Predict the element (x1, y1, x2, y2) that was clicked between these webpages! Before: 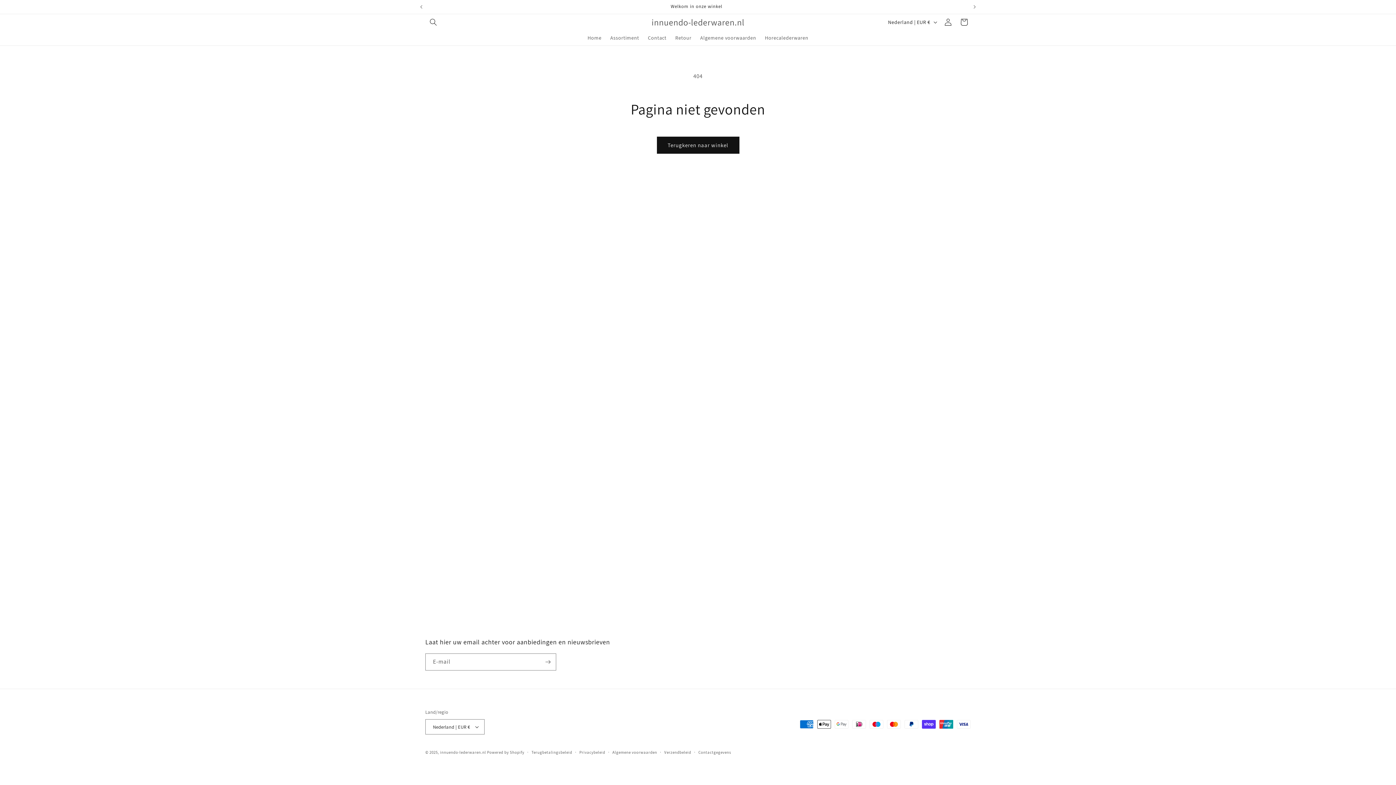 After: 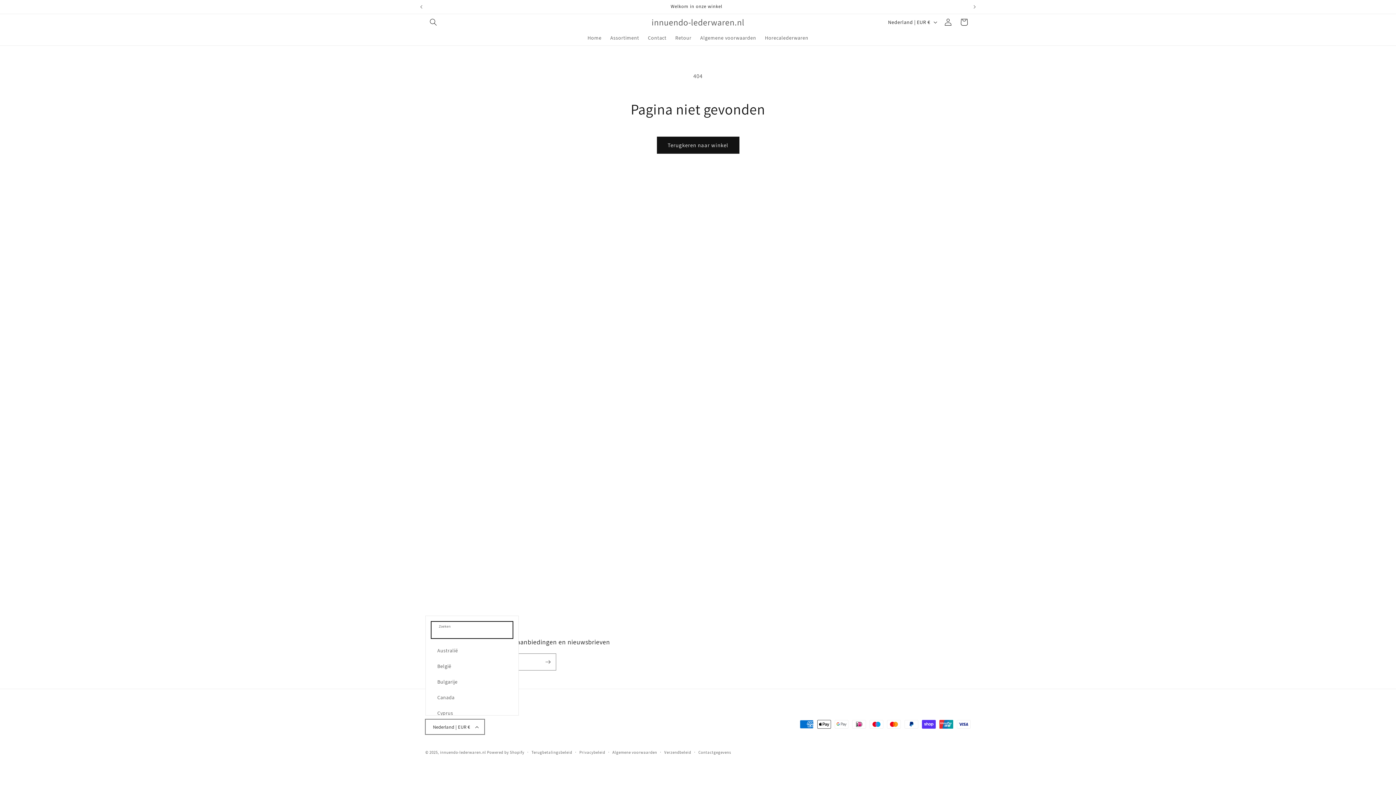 Action: bbox: (425, 719, 484, 734) label: Nederland | EUR €